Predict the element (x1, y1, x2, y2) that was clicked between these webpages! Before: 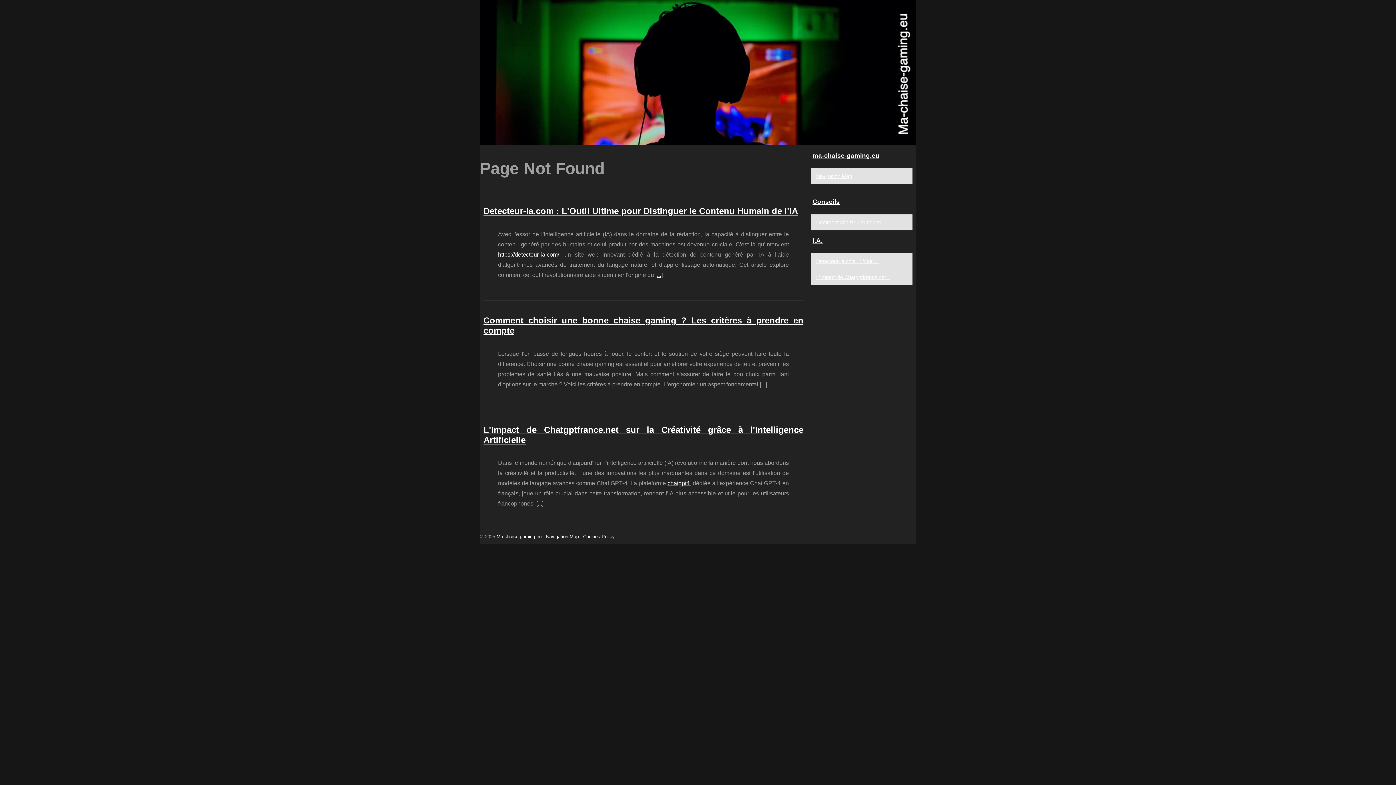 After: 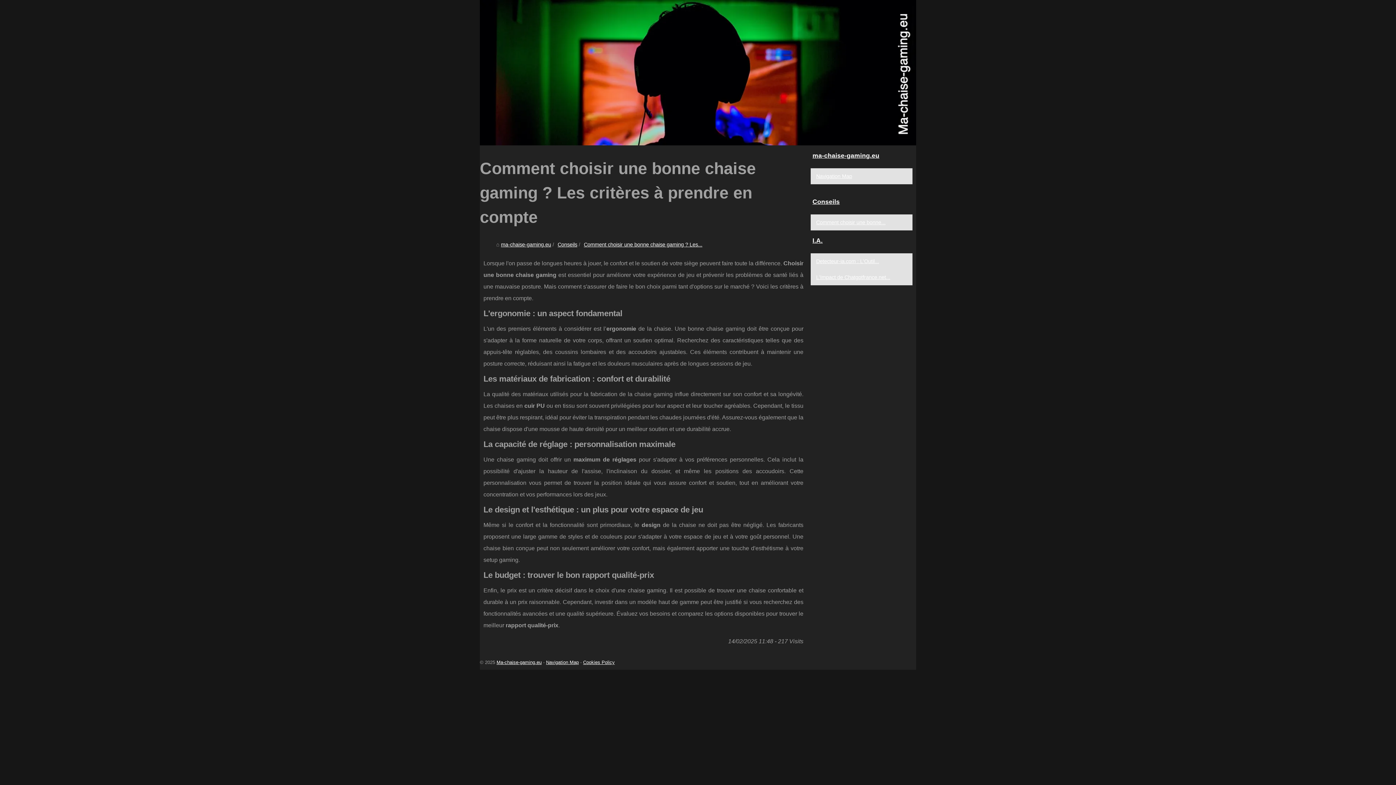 Action: label: Comment choisir une bonne... bbox: (814, 218, 901, 226)